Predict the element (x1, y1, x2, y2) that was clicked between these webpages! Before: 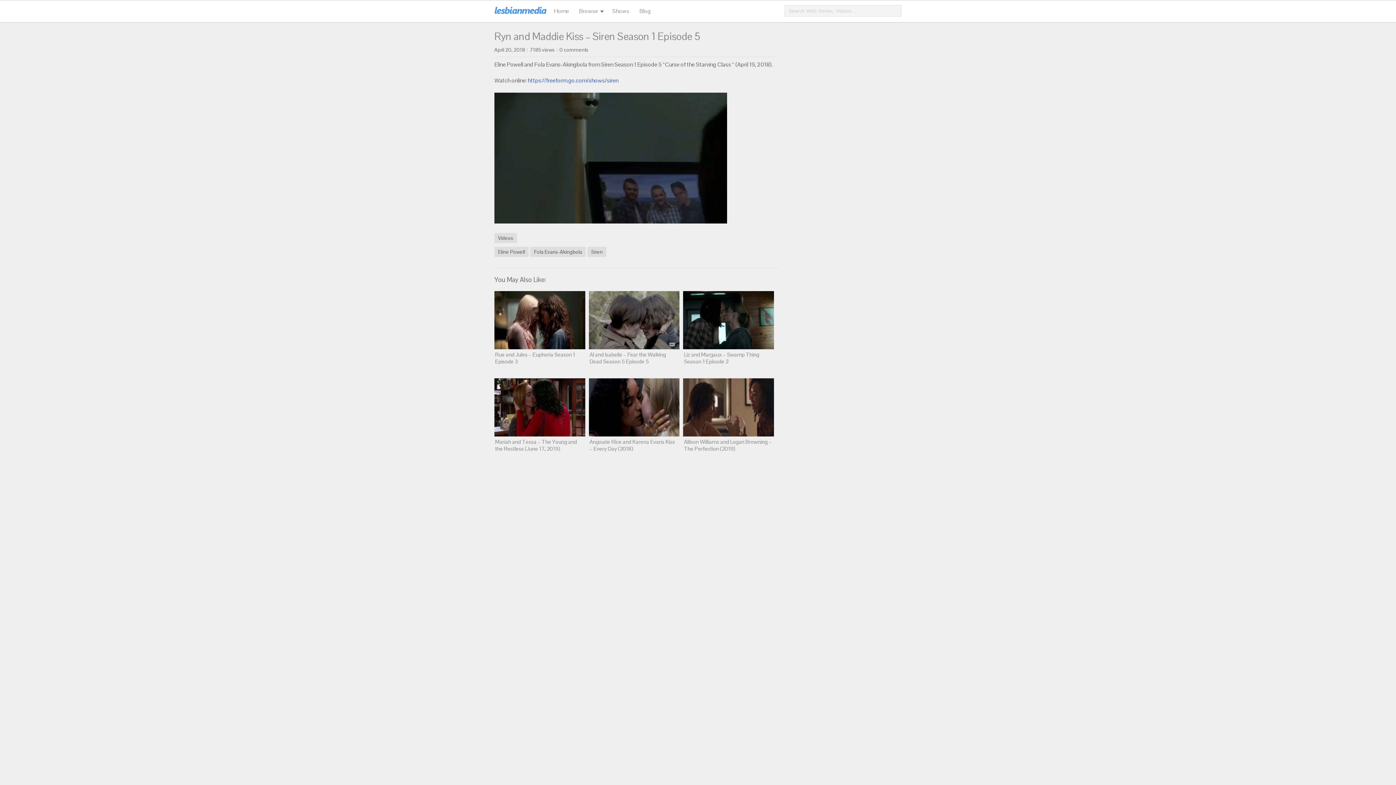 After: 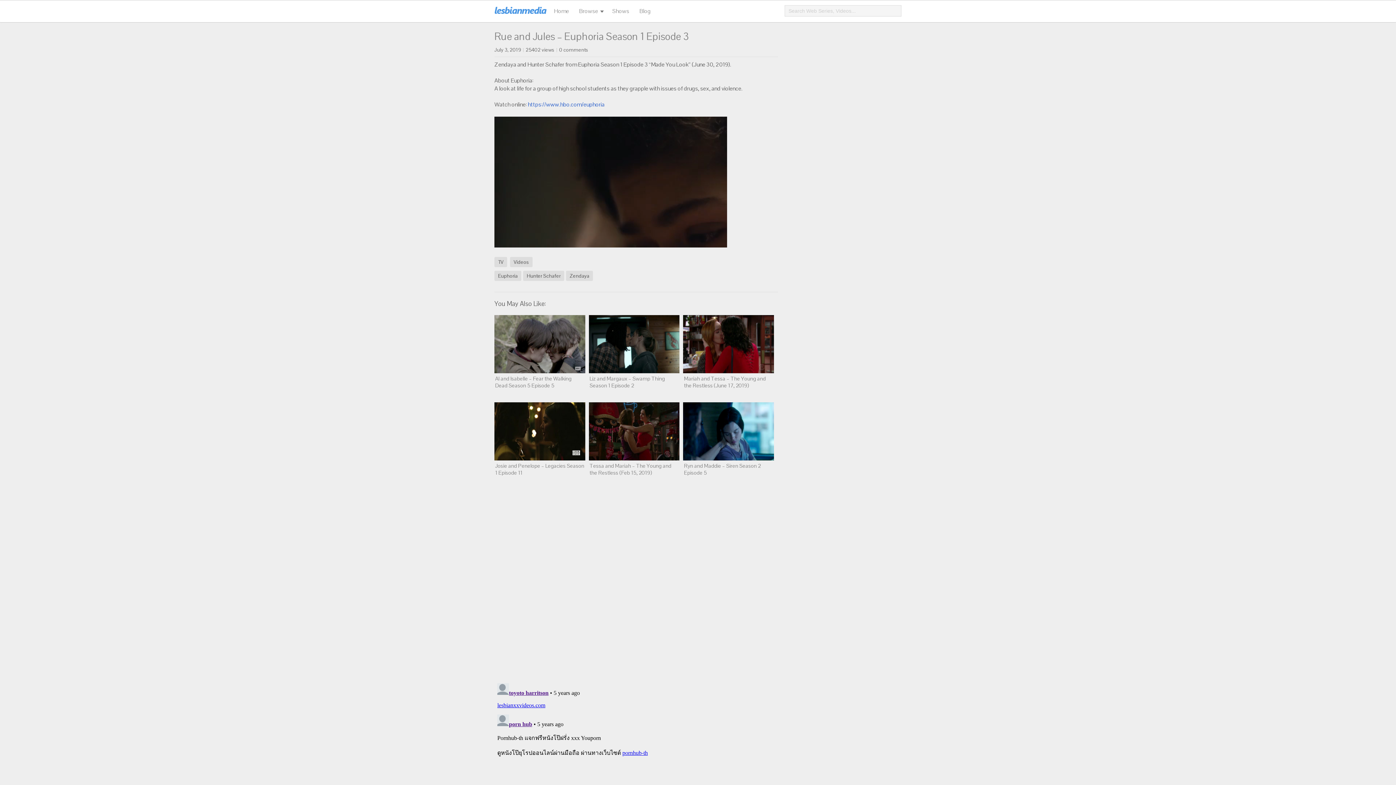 Action: bbox: (494, 343, 585, 351)